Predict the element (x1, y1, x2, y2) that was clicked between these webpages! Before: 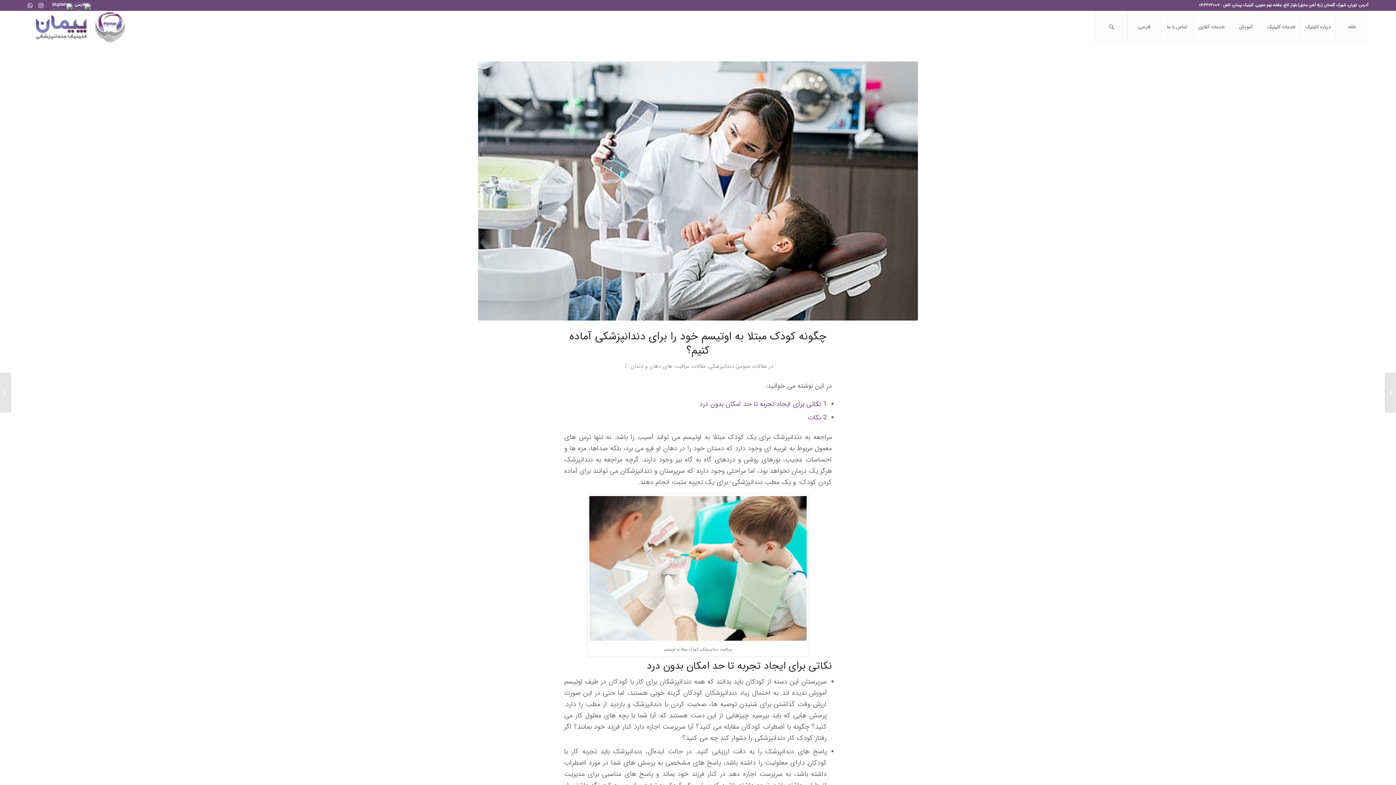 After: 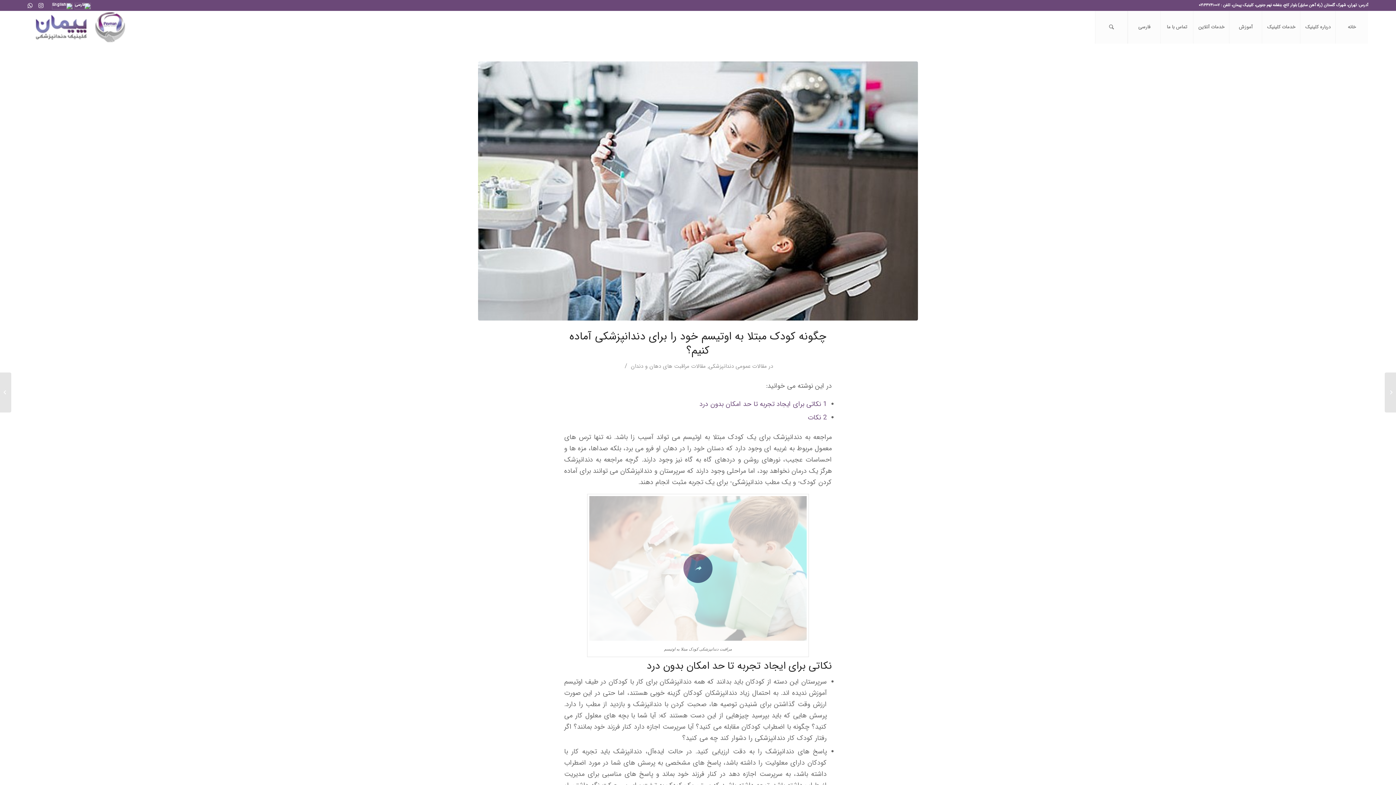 Action: bbox: (587, 494, 808, 643)